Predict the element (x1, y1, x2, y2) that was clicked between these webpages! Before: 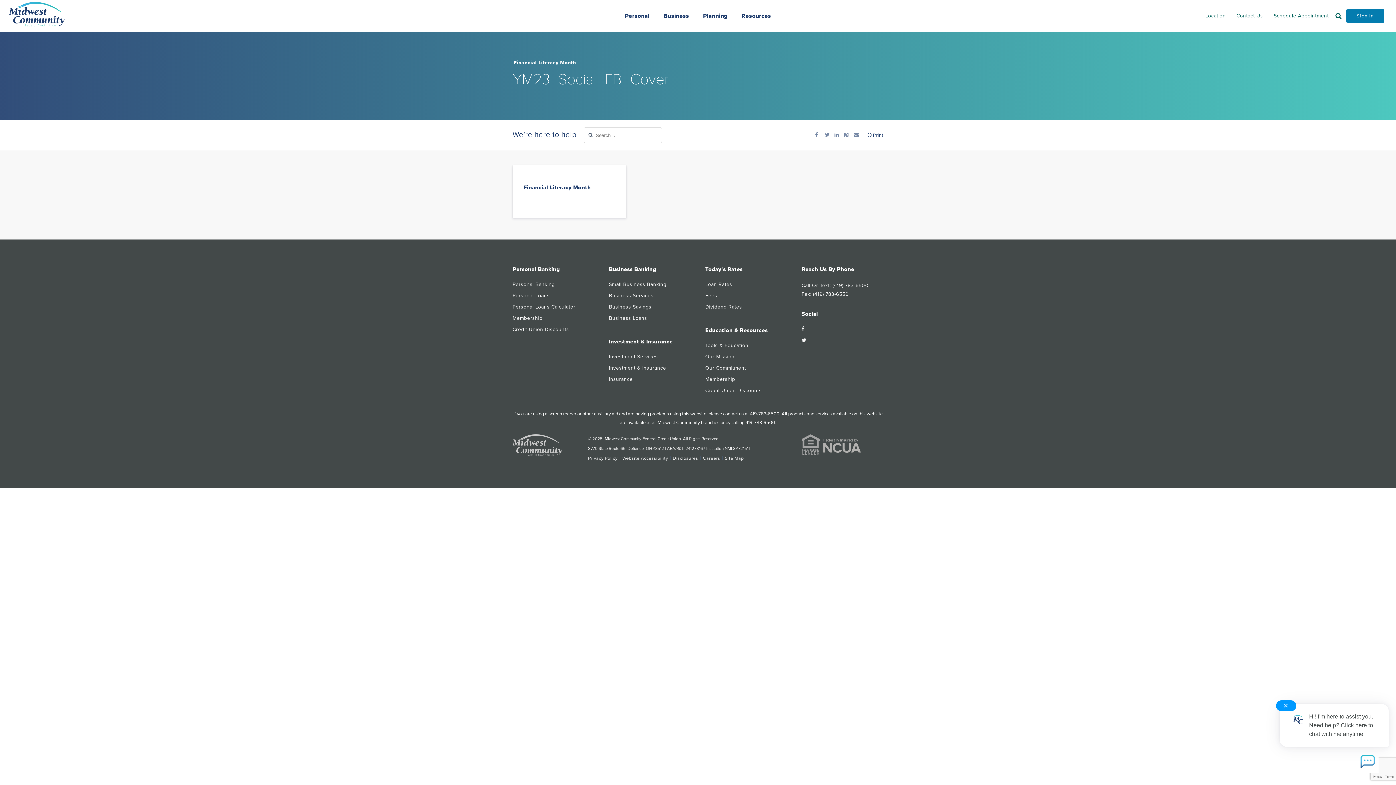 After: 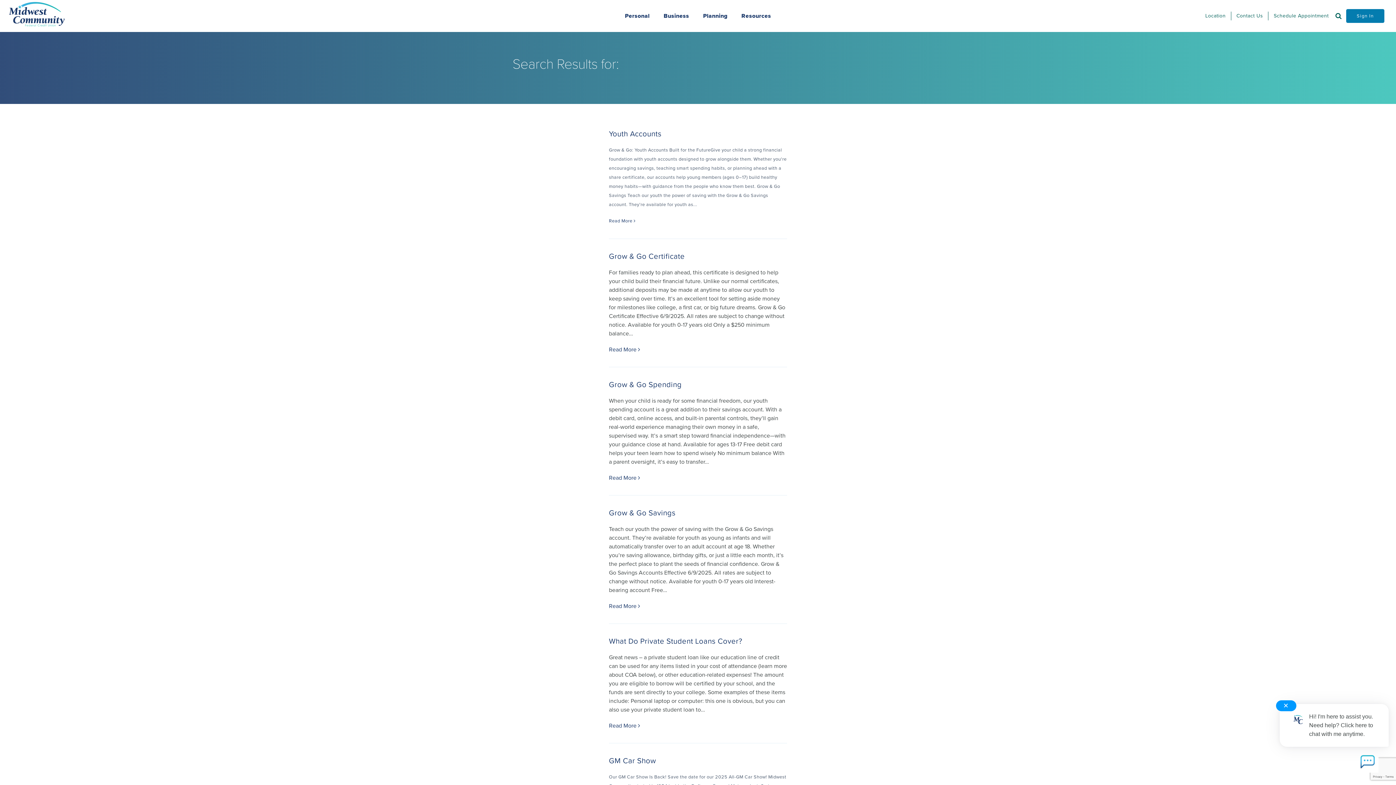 Action: label: Search bbox: (583, 128, 598, 141)